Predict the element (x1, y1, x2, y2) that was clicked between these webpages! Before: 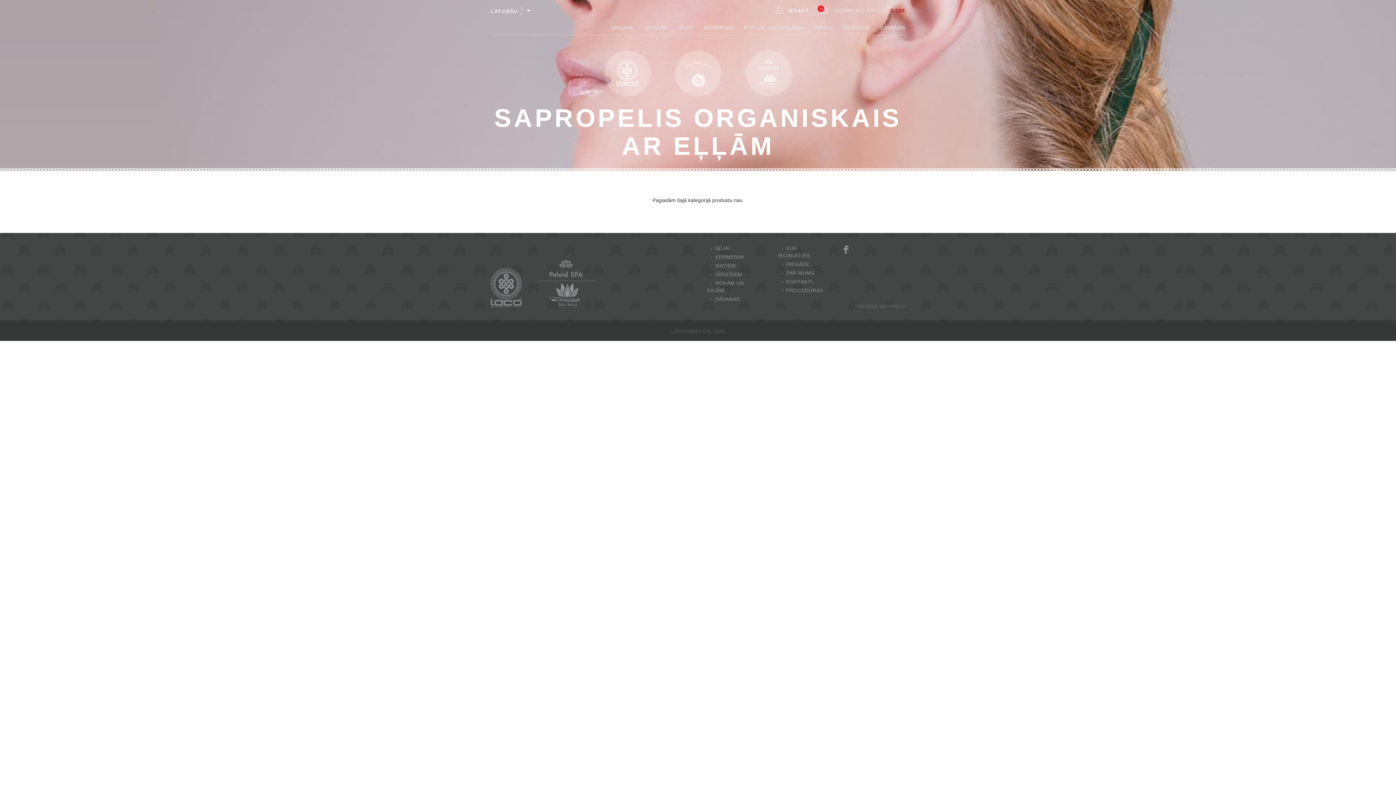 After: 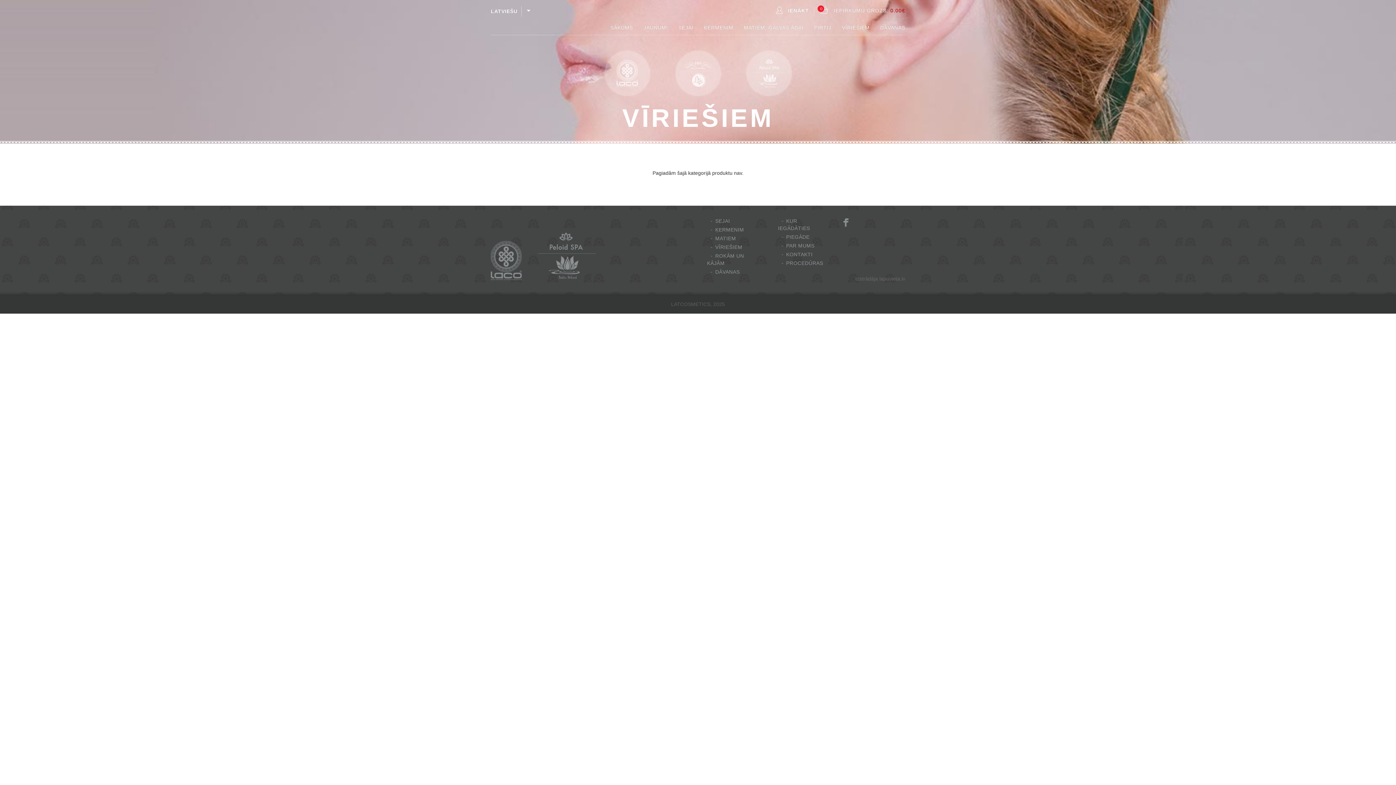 Action: label: VĪRIEŠIEM bbox: (842, 24, 869, 30)